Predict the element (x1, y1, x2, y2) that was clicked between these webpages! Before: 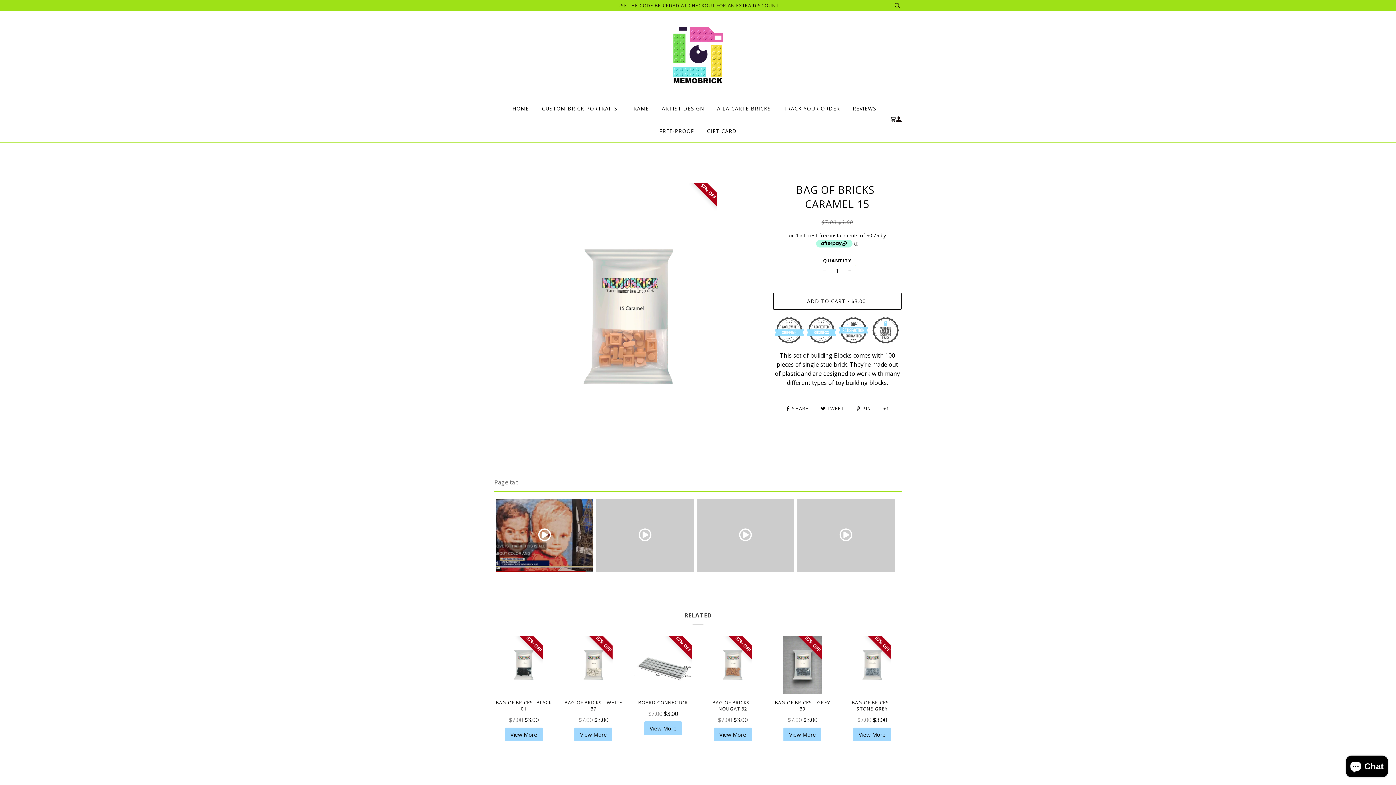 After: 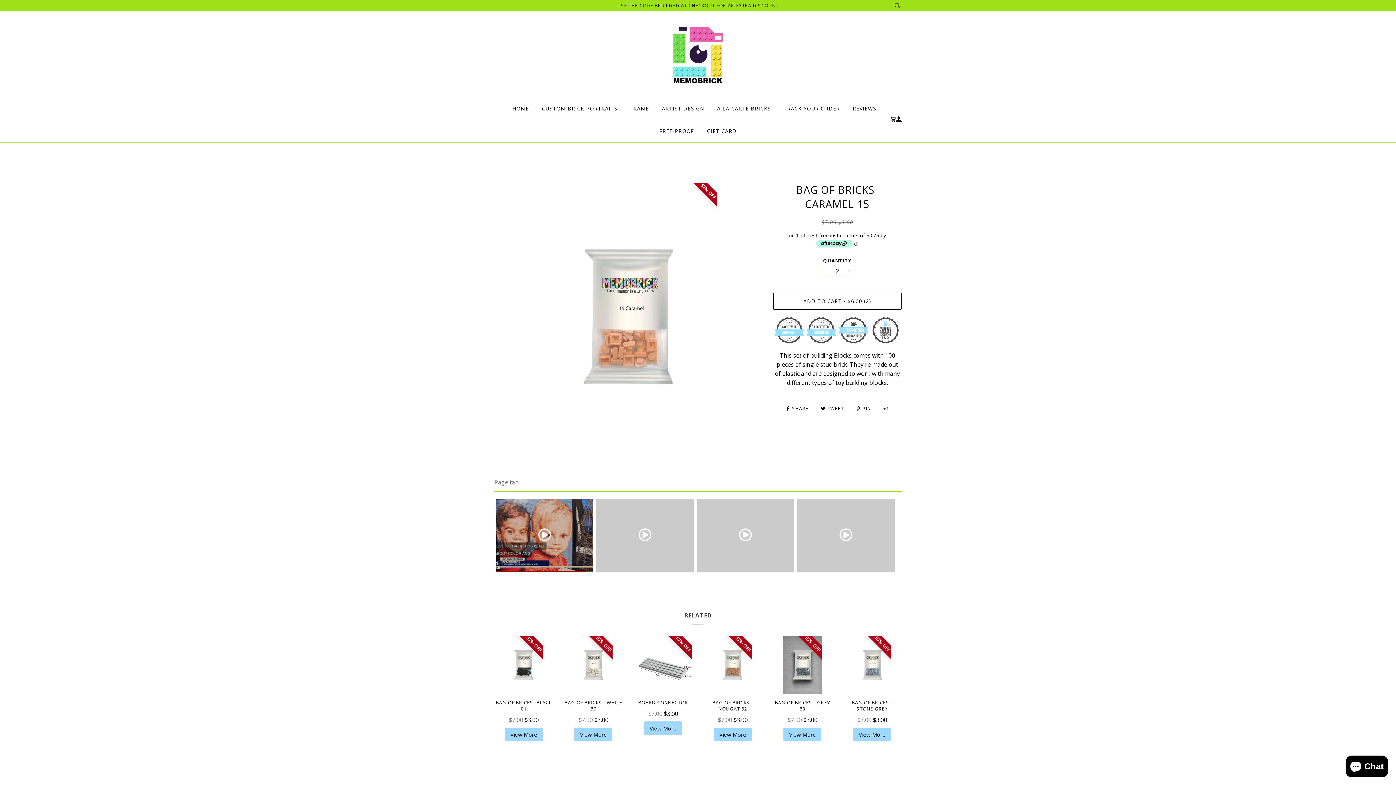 Action: label: + bbox: (843, 265, 856, 277)